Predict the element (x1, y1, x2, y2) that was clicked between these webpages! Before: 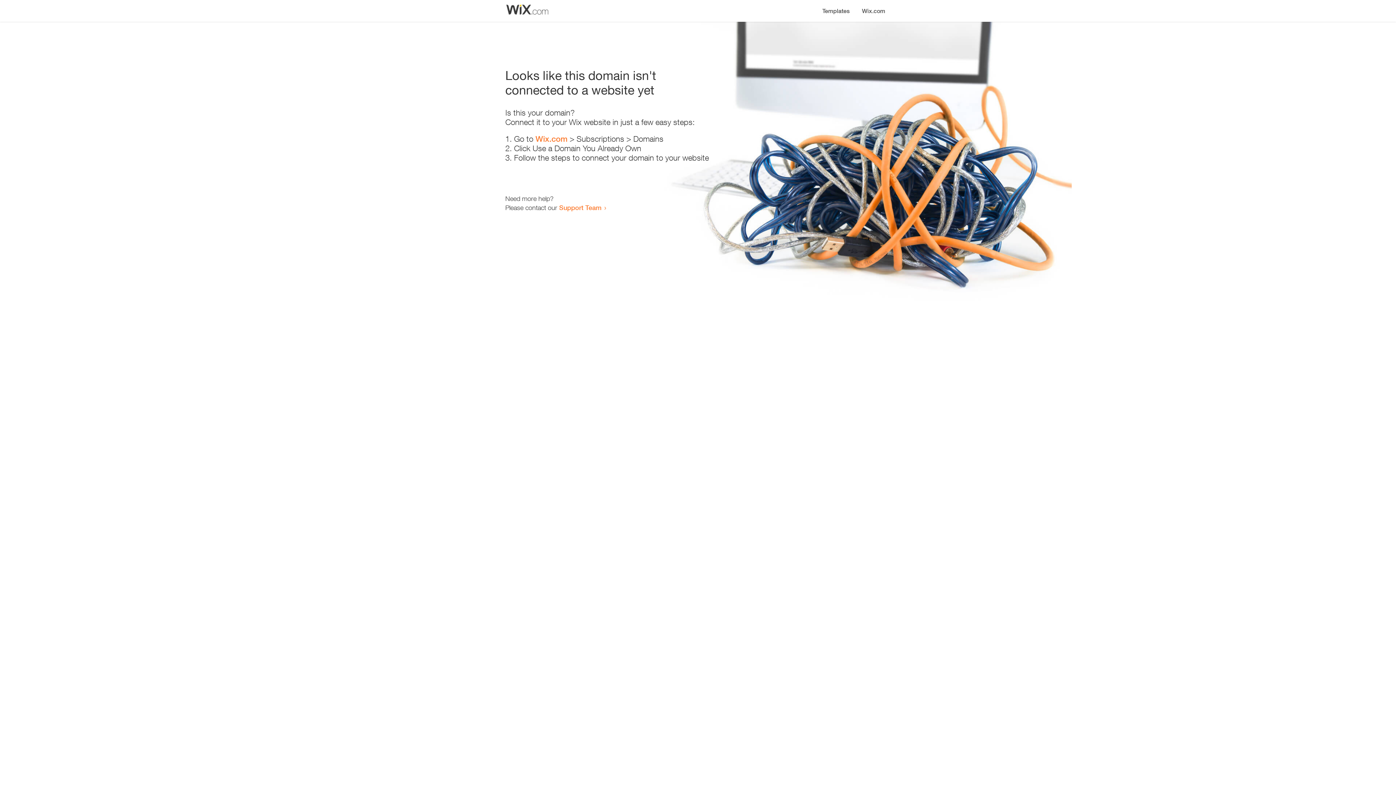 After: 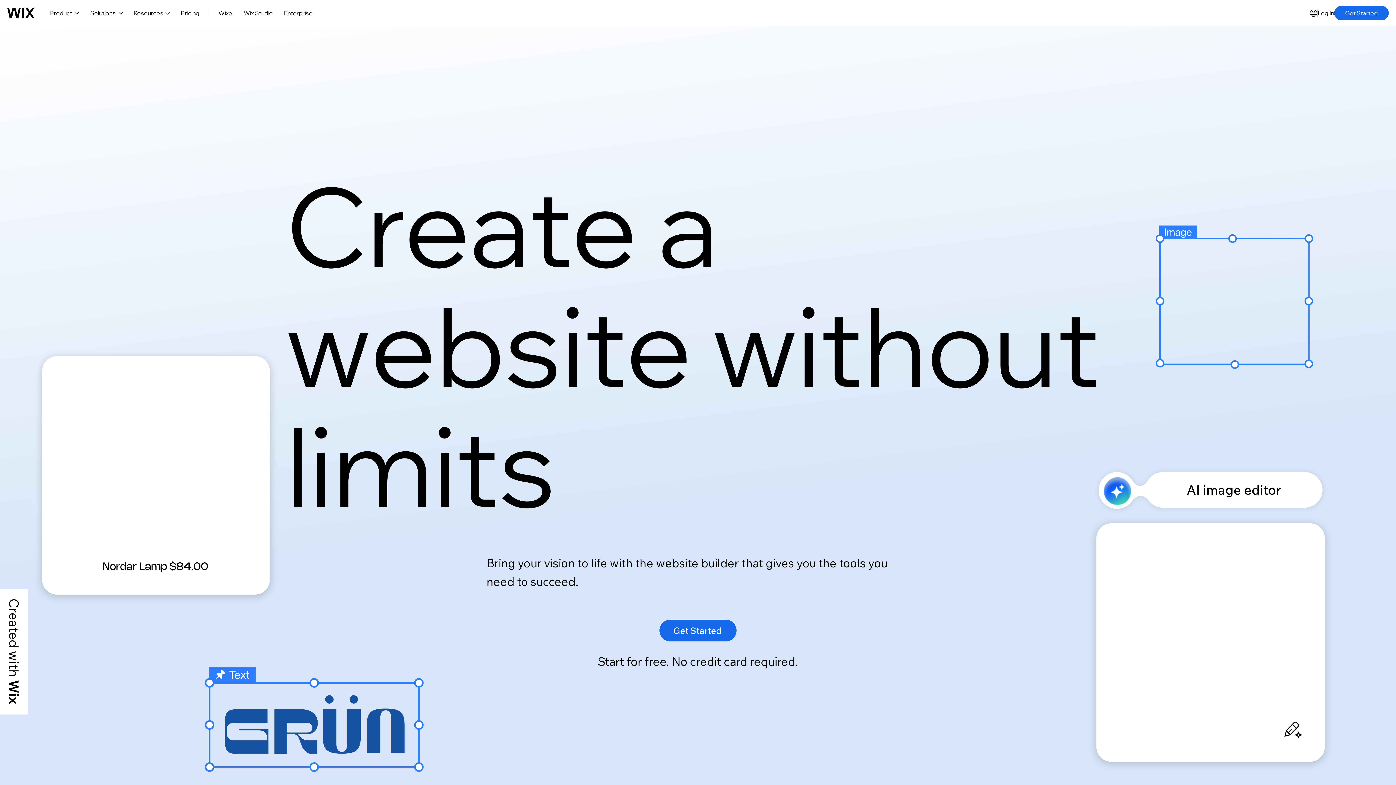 Action: bbox: (856, 0, 890, 14) label: Wix.com